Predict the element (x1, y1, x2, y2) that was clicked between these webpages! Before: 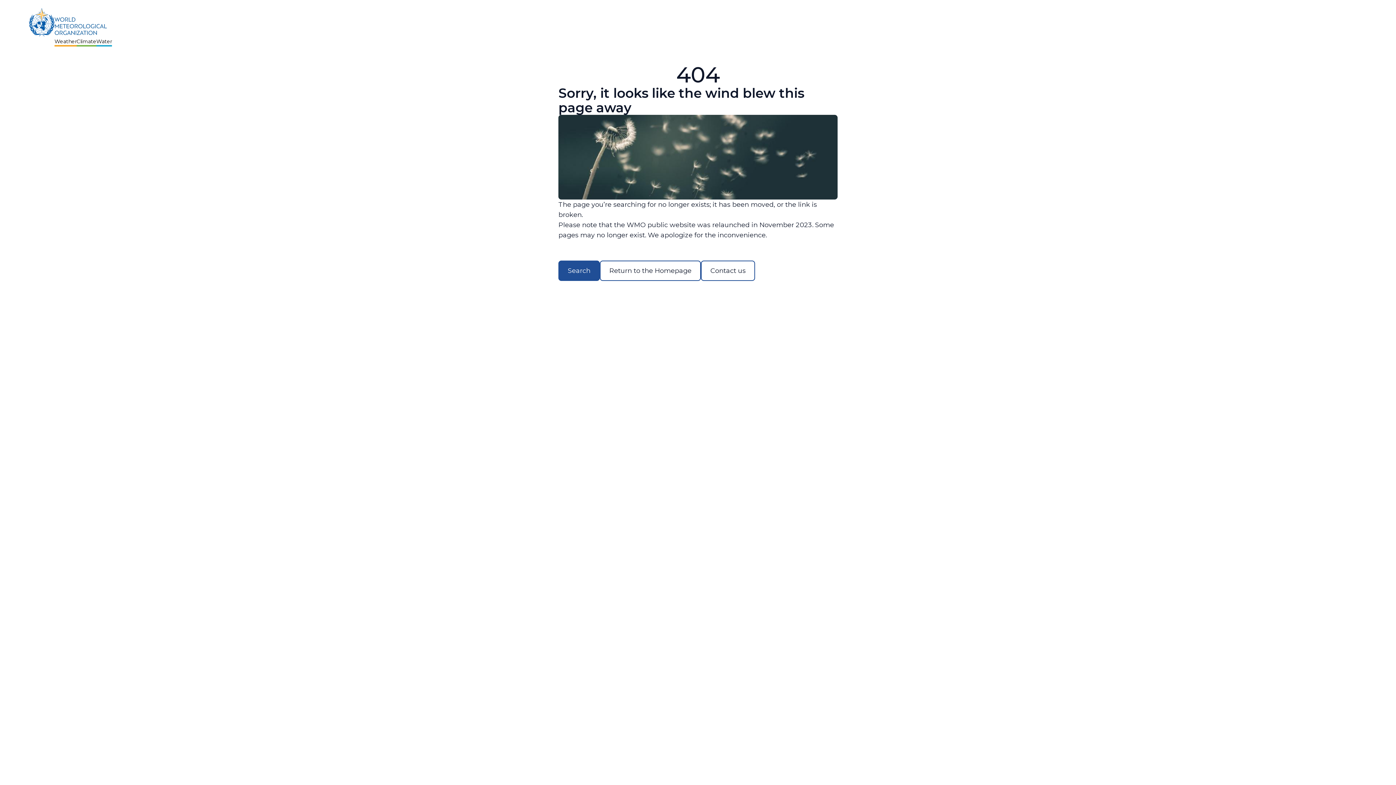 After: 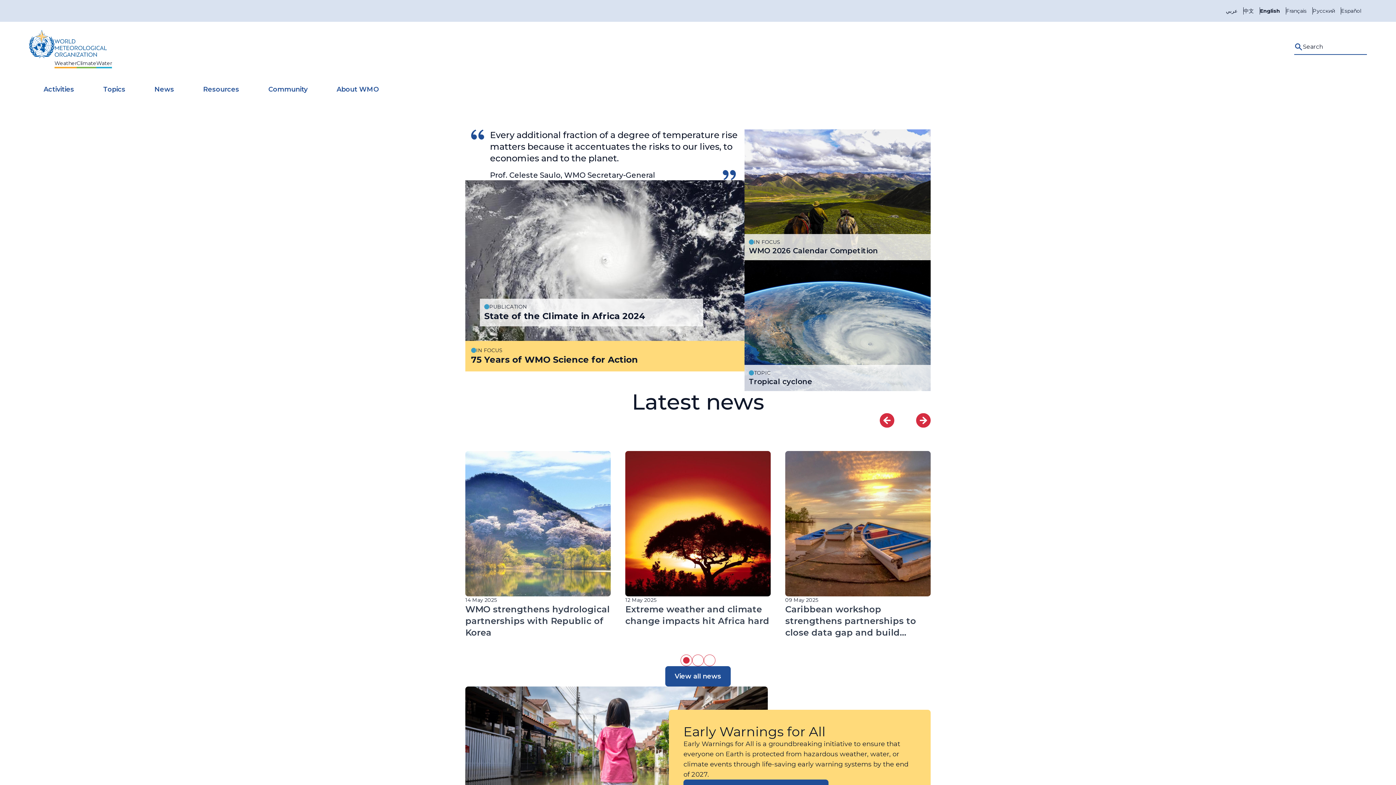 Action: label: Weather
Climate
Water bbox: (29, 7, 112, 43)